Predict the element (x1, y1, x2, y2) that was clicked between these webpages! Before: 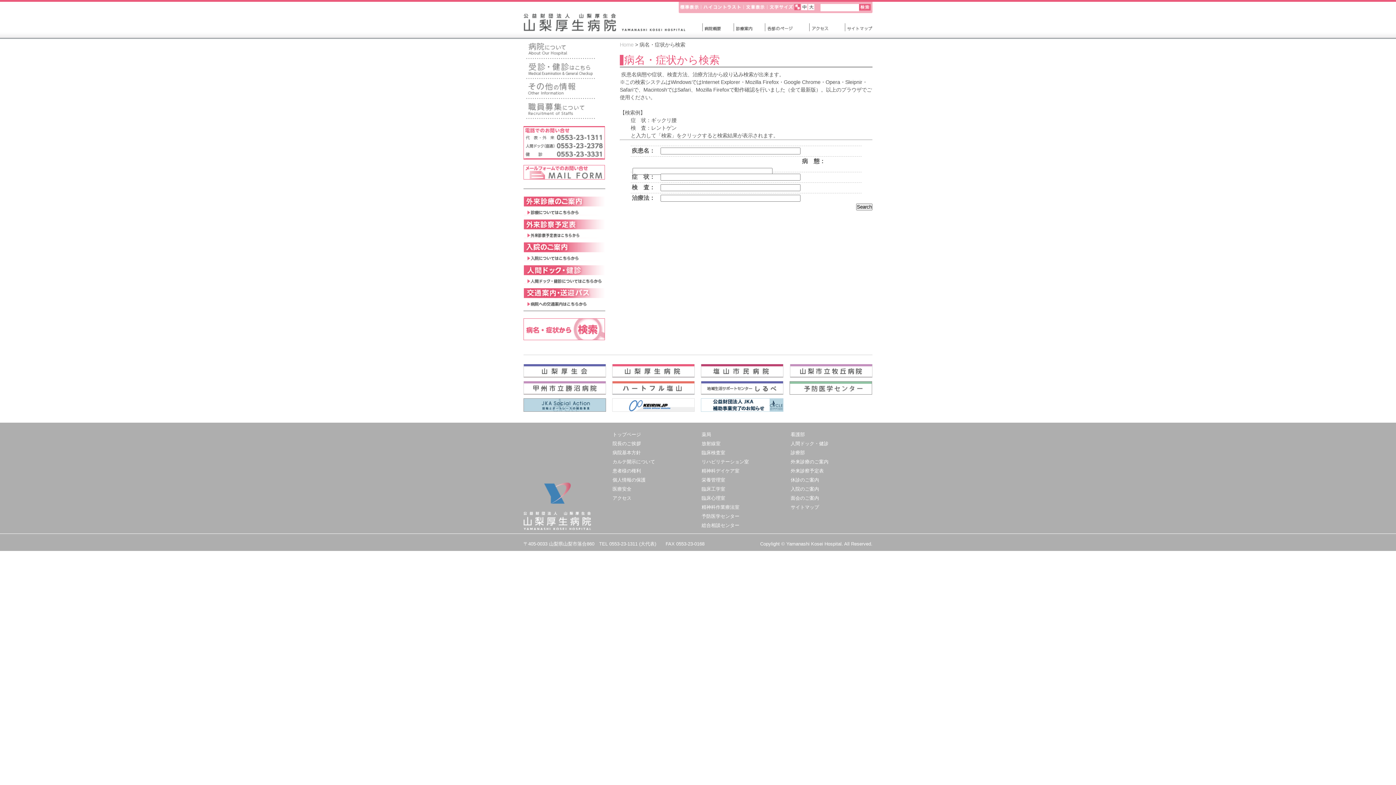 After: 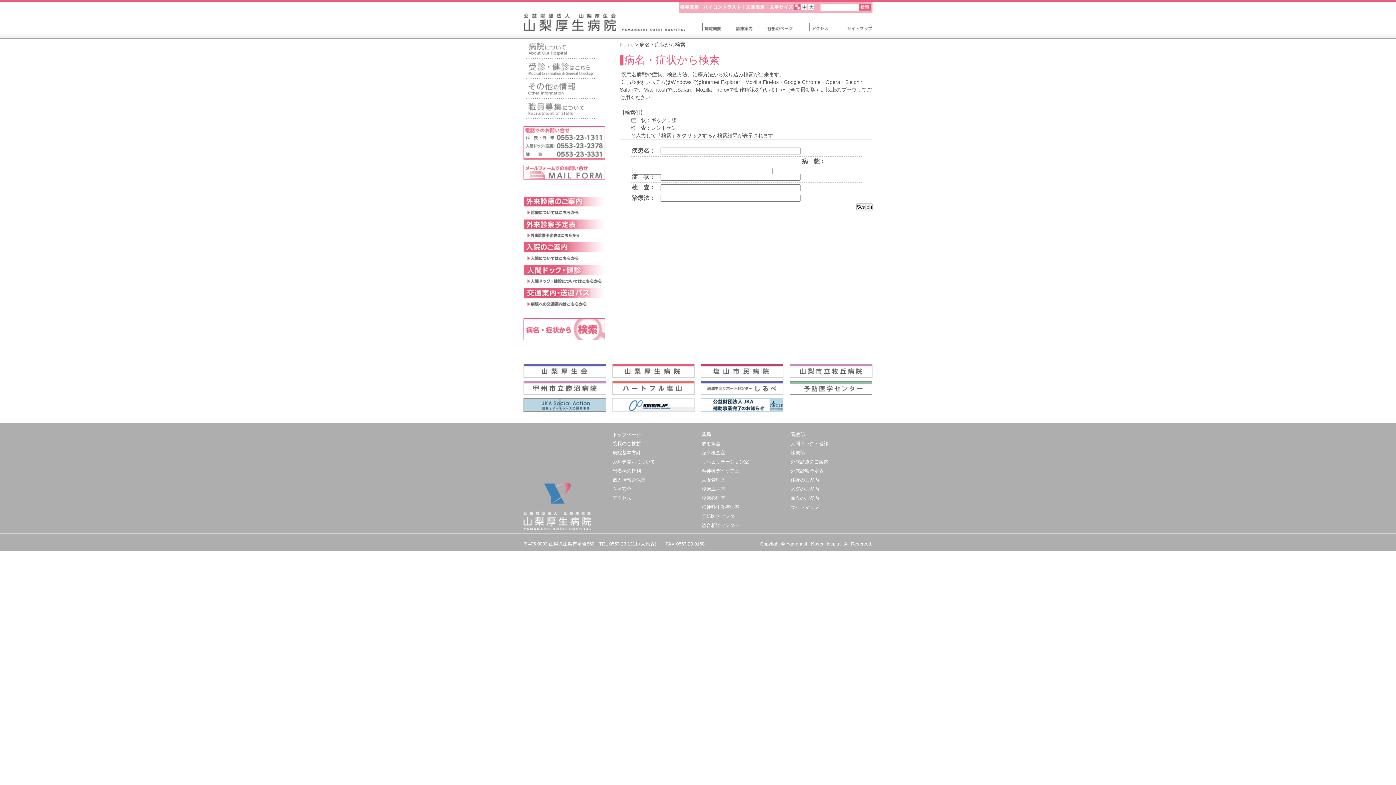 Action: label: 病名・症状から検索 bbox: (523, 318, 605, 340)